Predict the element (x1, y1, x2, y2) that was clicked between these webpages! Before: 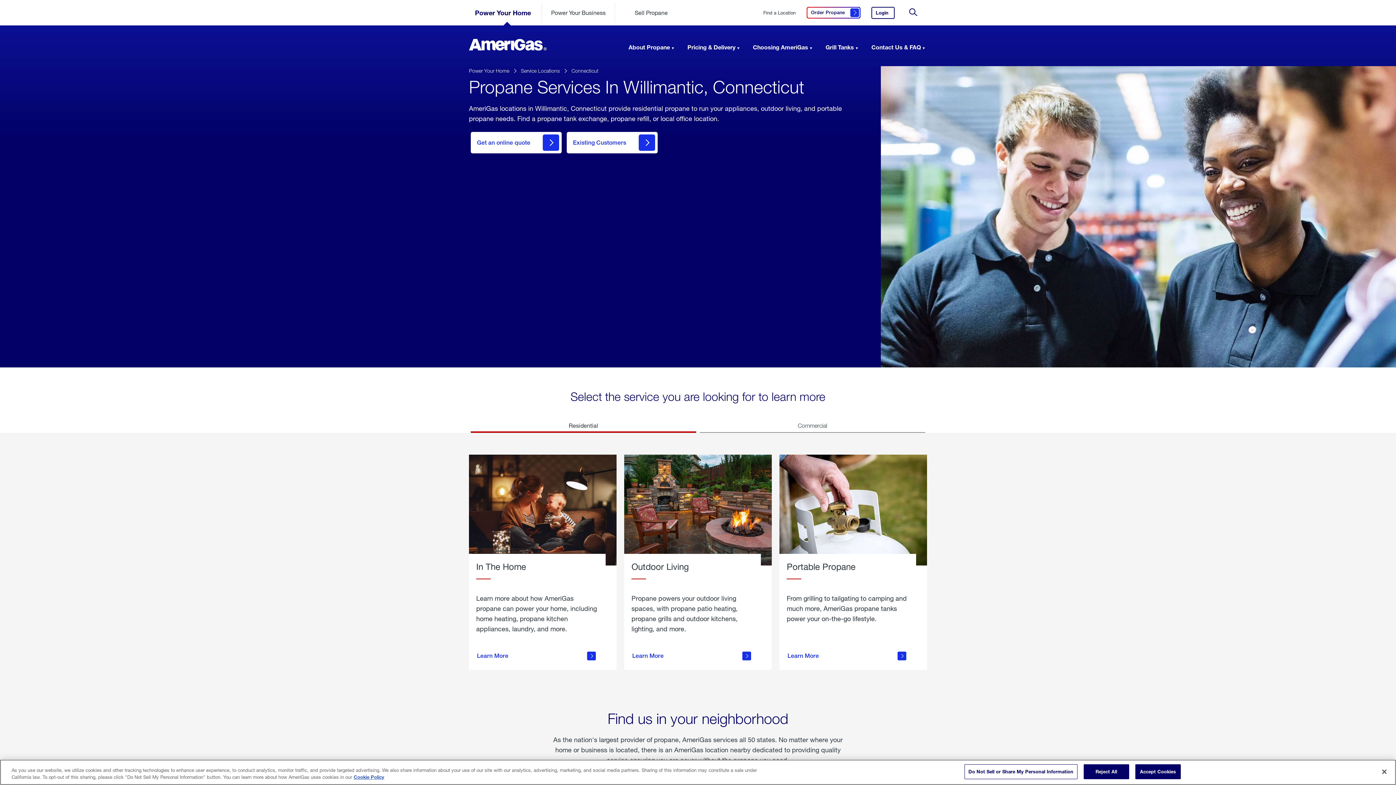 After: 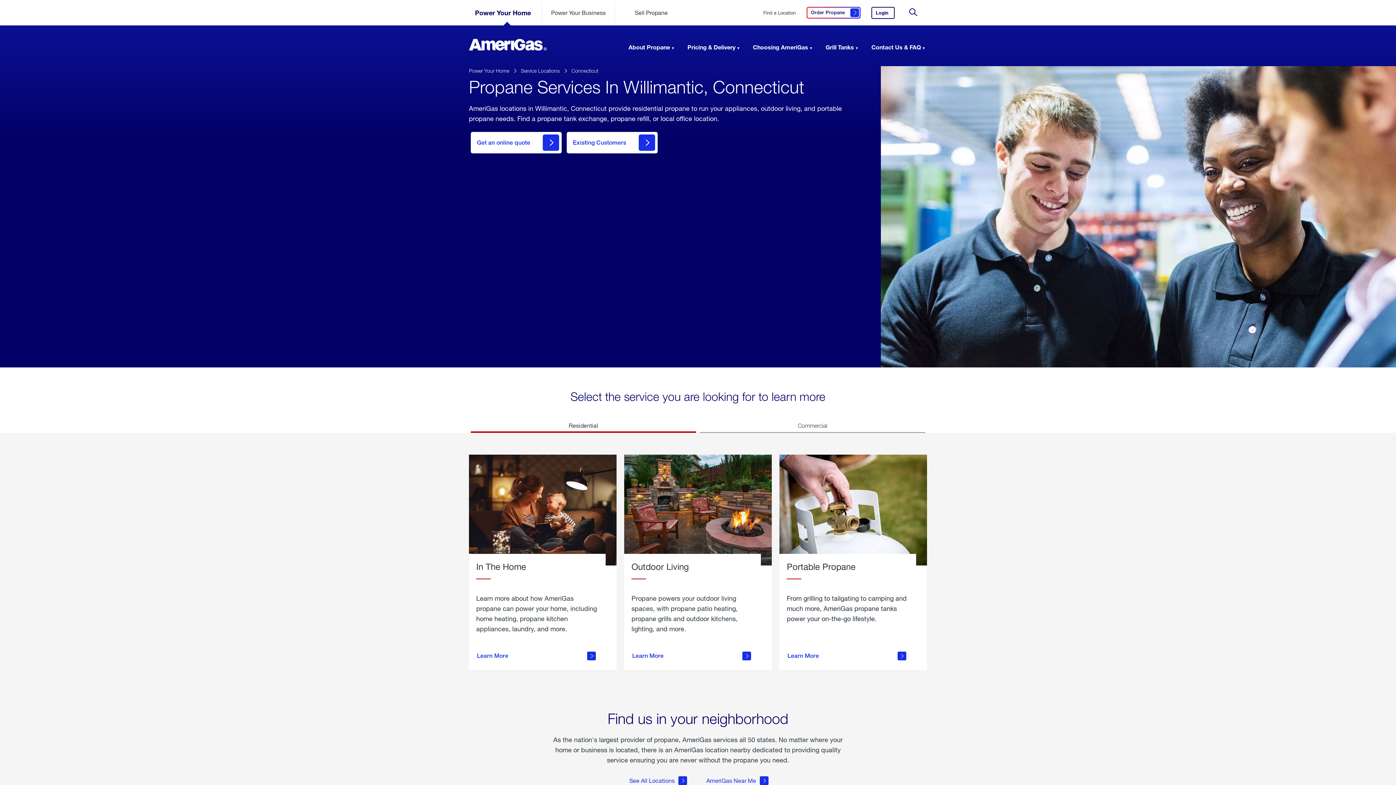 Action: bbox: (1083, 764, 1129, 779) label: Reject All